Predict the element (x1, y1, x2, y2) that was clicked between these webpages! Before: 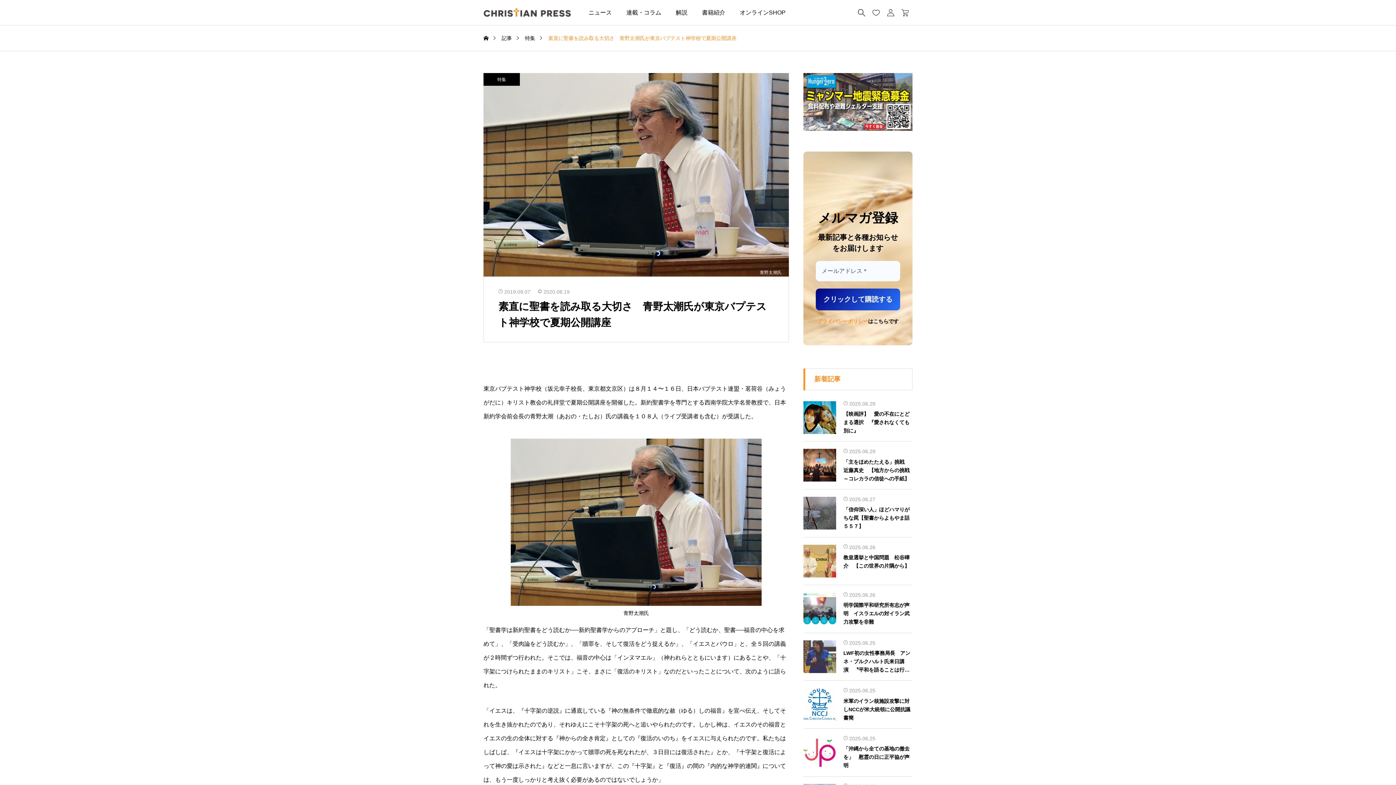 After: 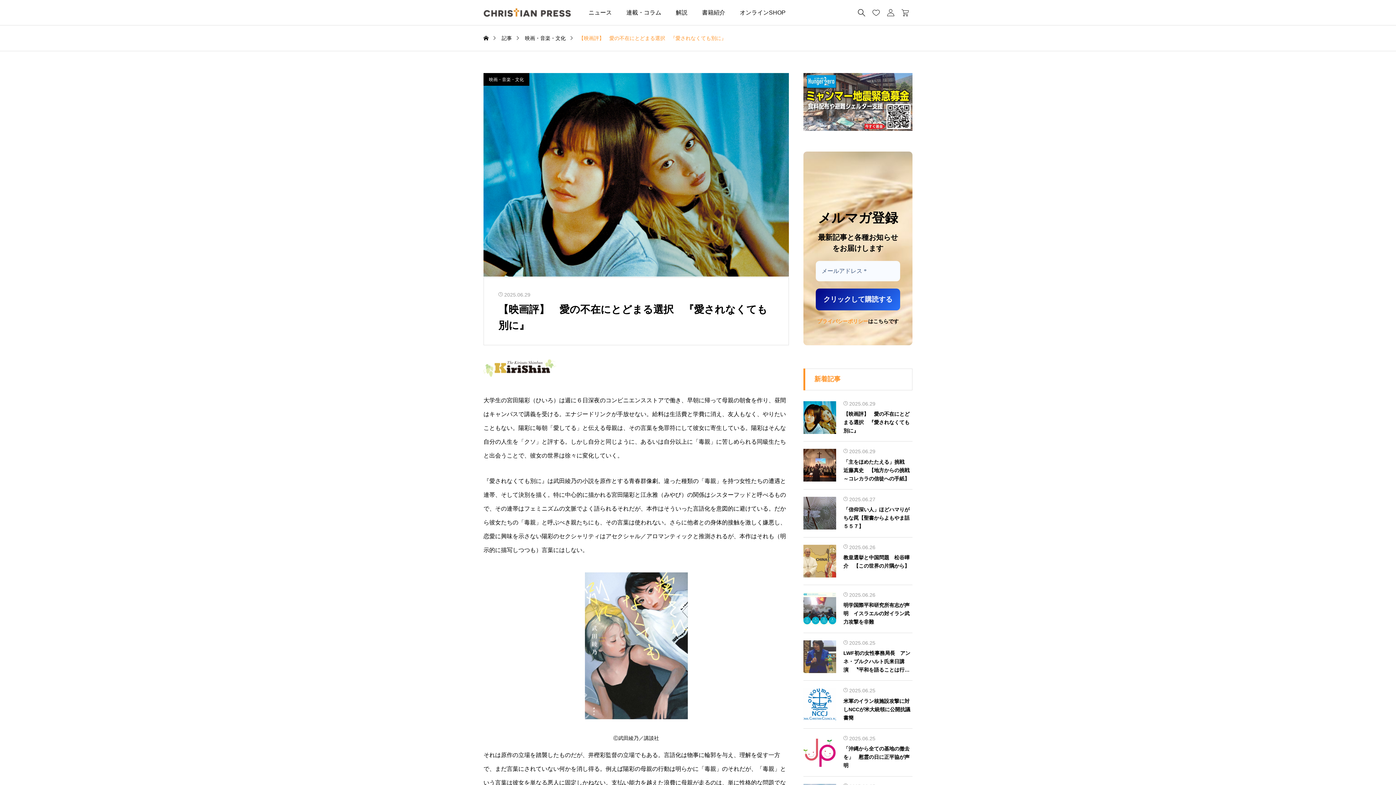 Action: label: 2025.06.29

【映画評】　愛の不在にとどまる選択　『愛されなくても別に』 bbox: (803, 394, 912, 441)